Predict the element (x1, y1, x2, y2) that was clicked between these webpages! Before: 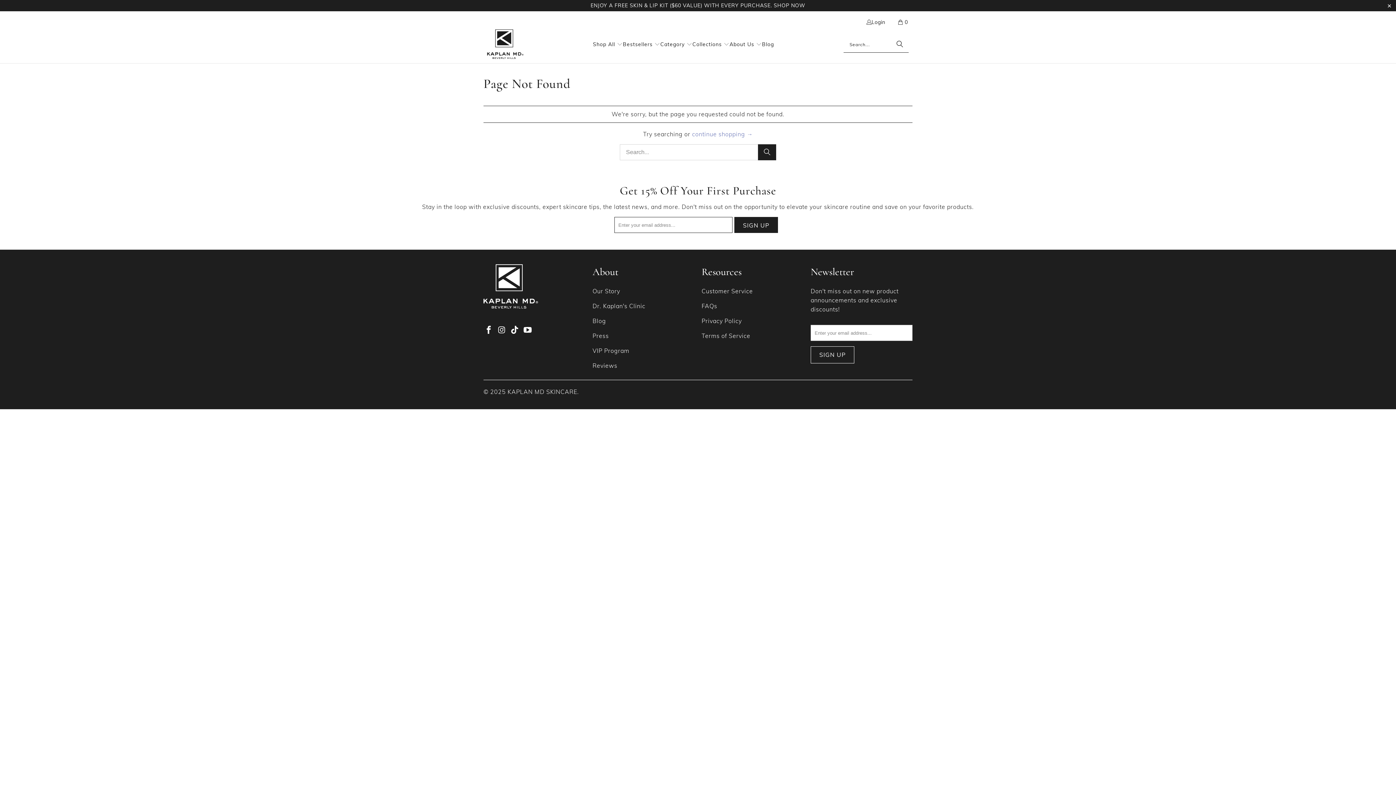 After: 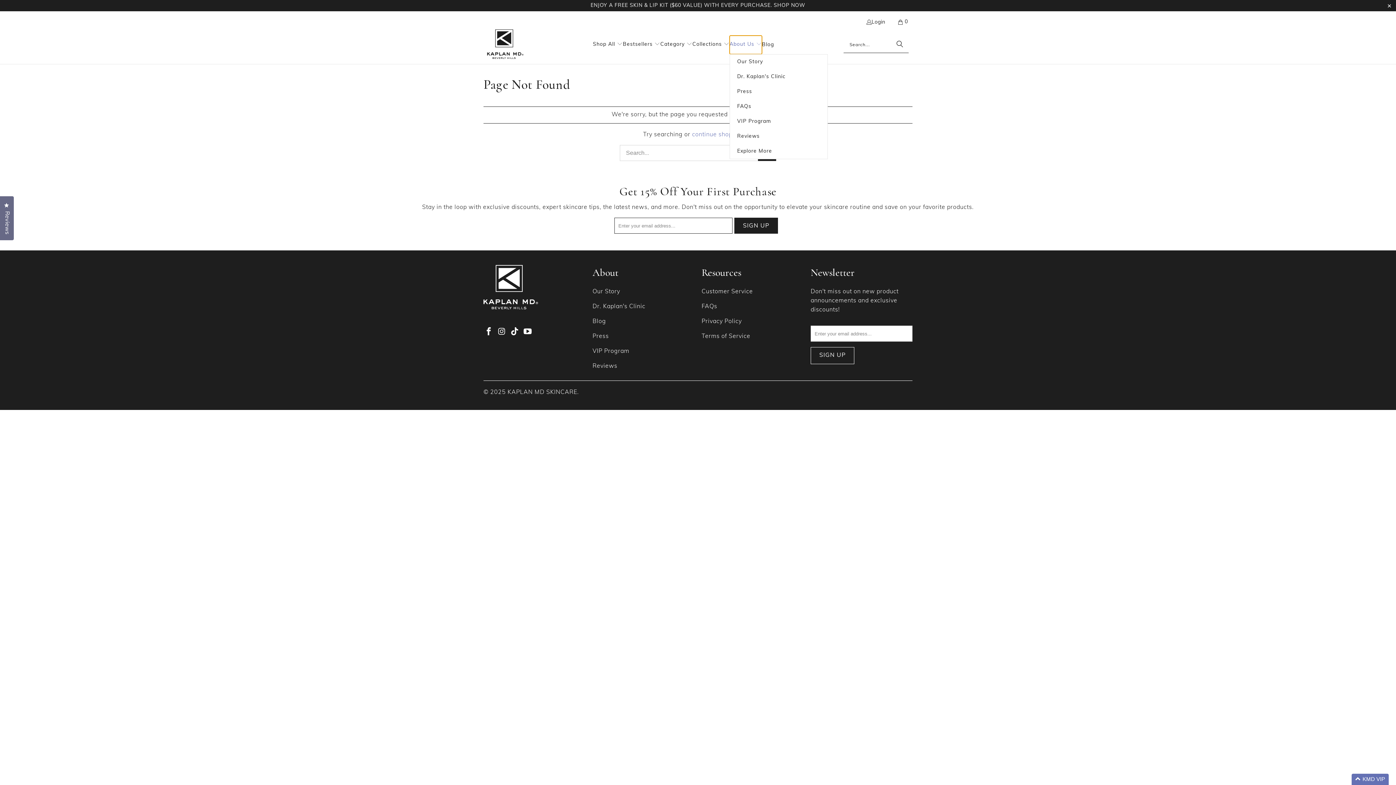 Action: label: About Us  bbox: (729, 35, 762, 53)